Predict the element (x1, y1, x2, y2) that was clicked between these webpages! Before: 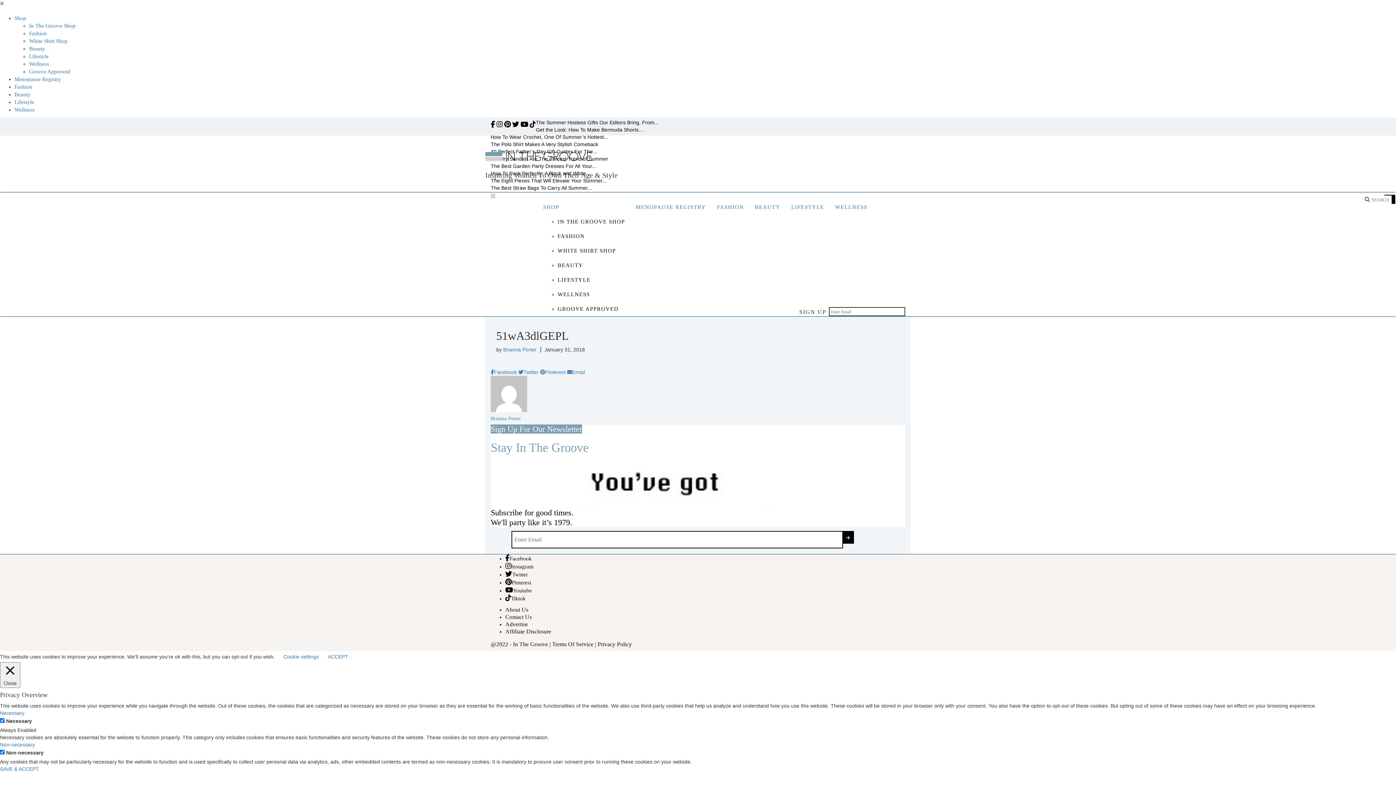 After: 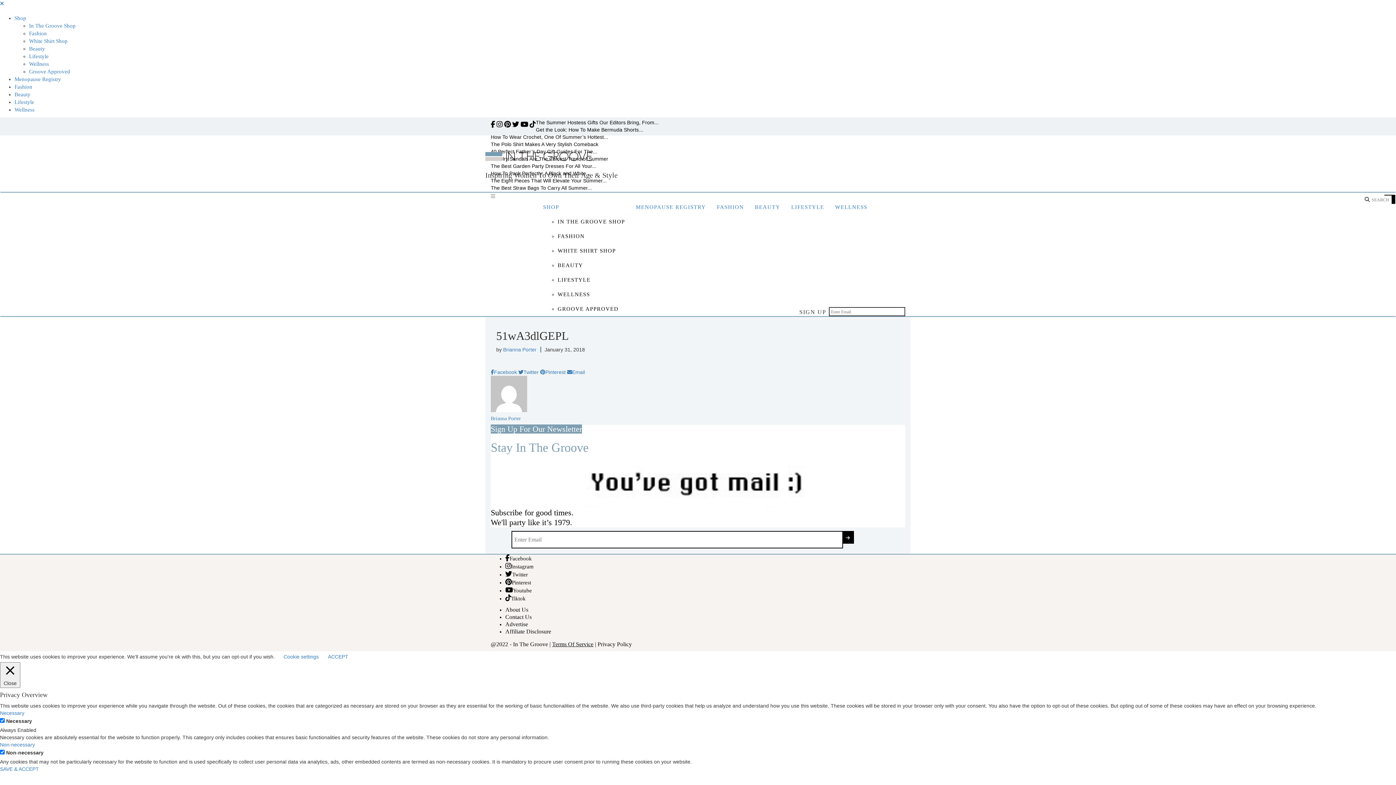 Action: bbox: (552, 641, 593, 647) label: Terms Of Service